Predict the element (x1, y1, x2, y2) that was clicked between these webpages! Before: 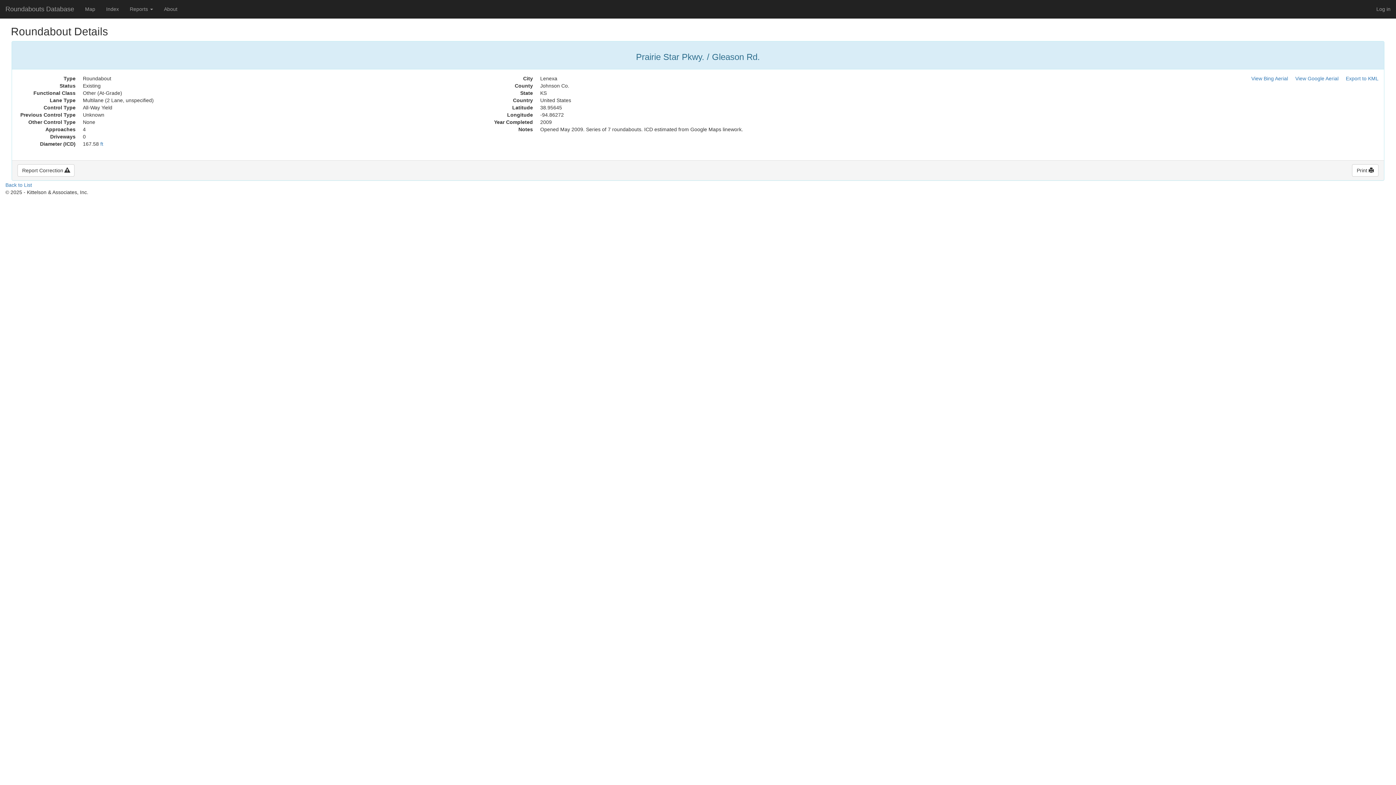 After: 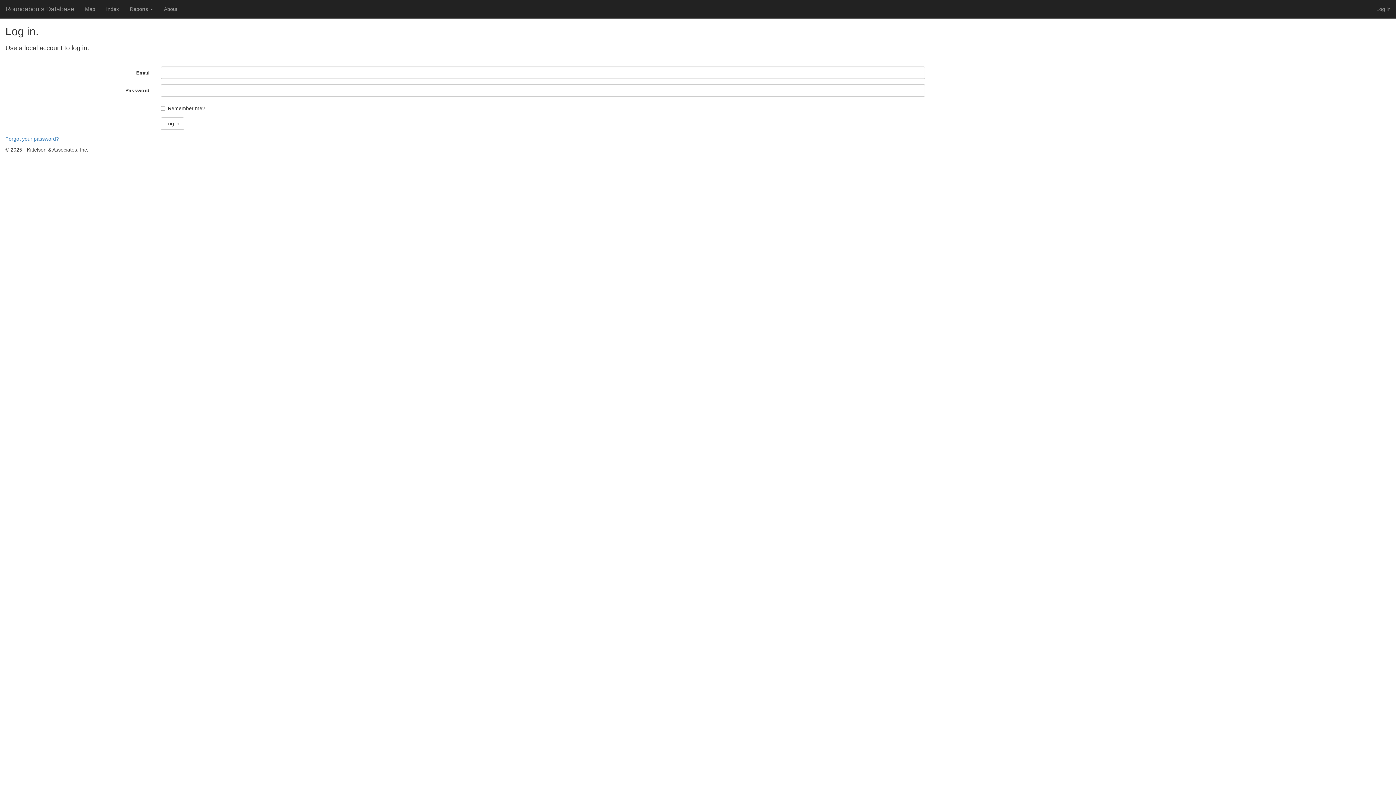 Action: label: Log in bbox: (1371, 0, 1396, 18)